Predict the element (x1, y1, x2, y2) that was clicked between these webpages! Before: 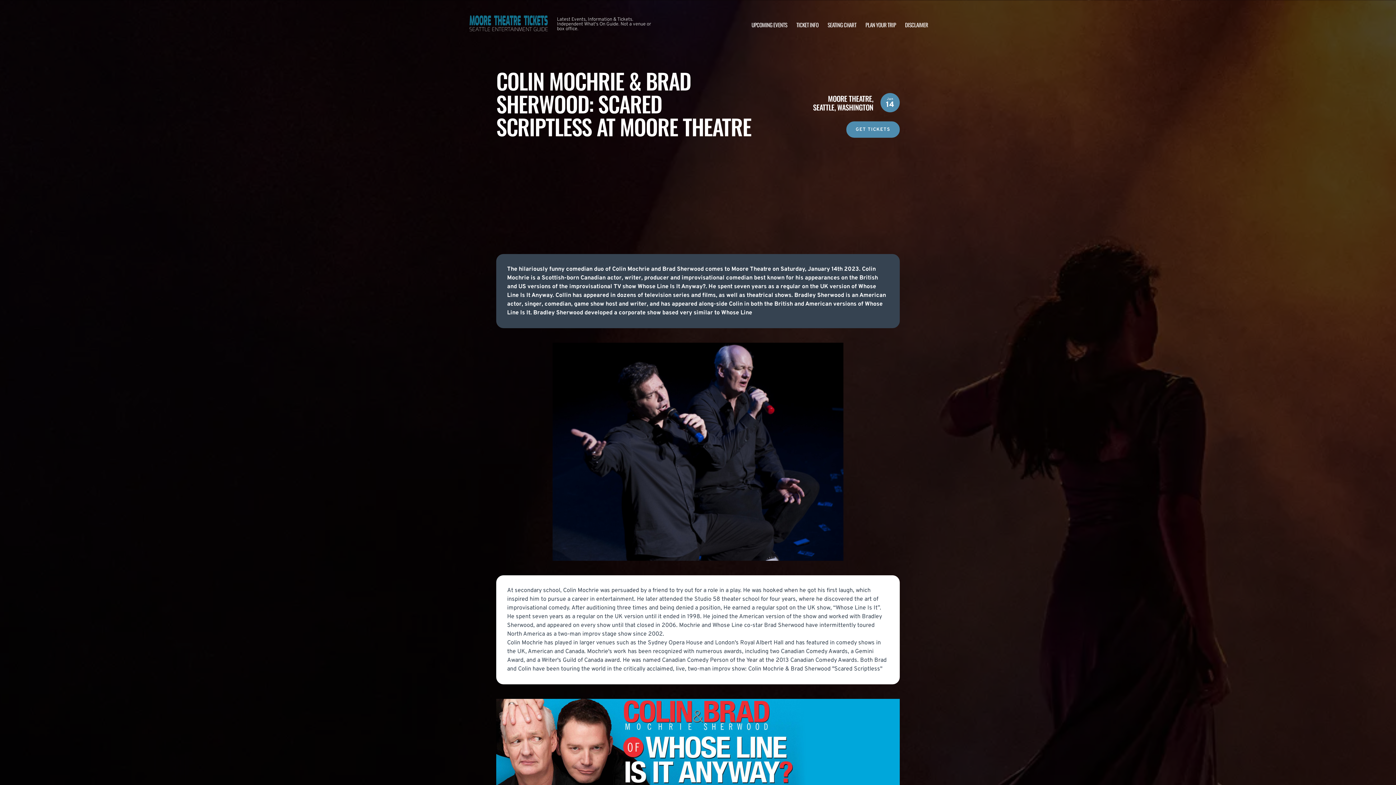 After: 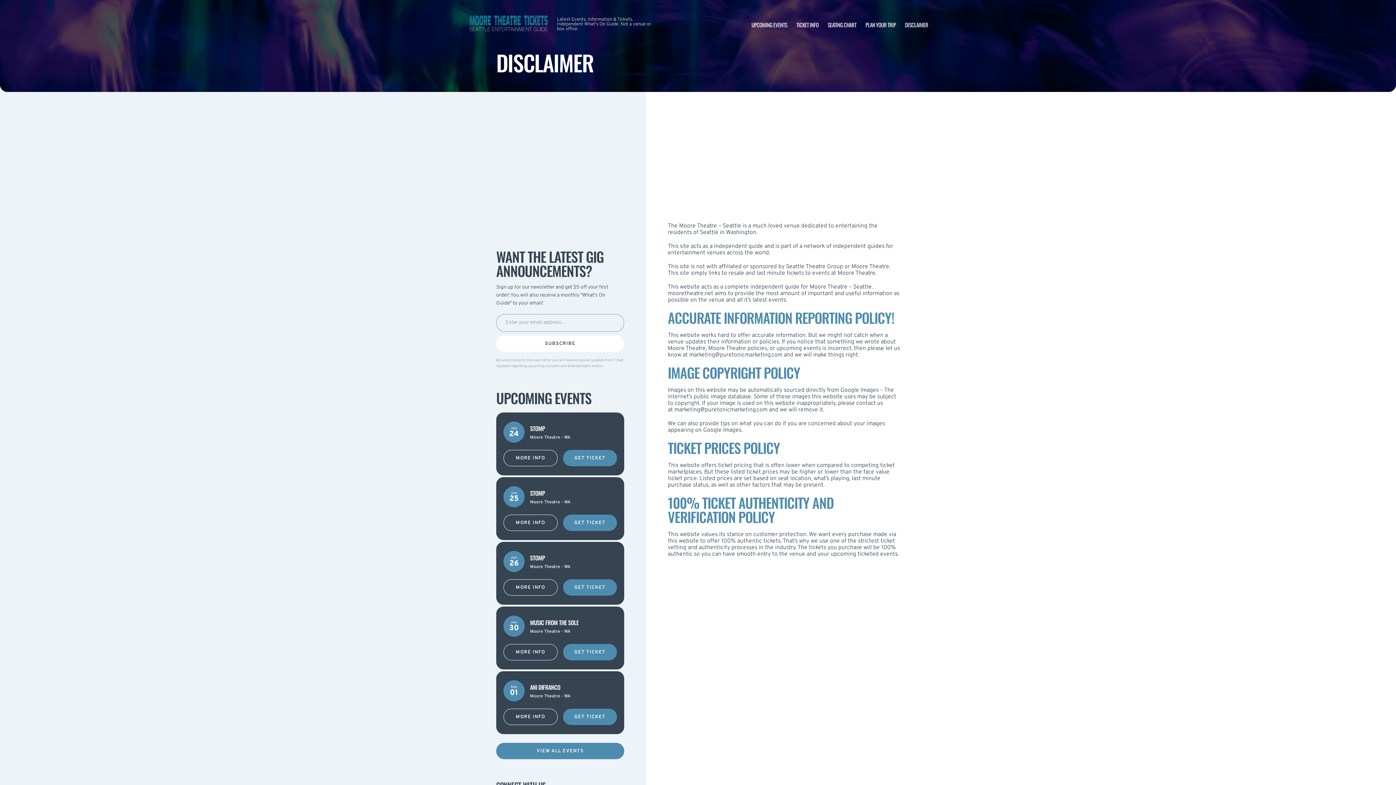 Action: label: DISCLAIMER bbox: (905, 20, 928, 28)